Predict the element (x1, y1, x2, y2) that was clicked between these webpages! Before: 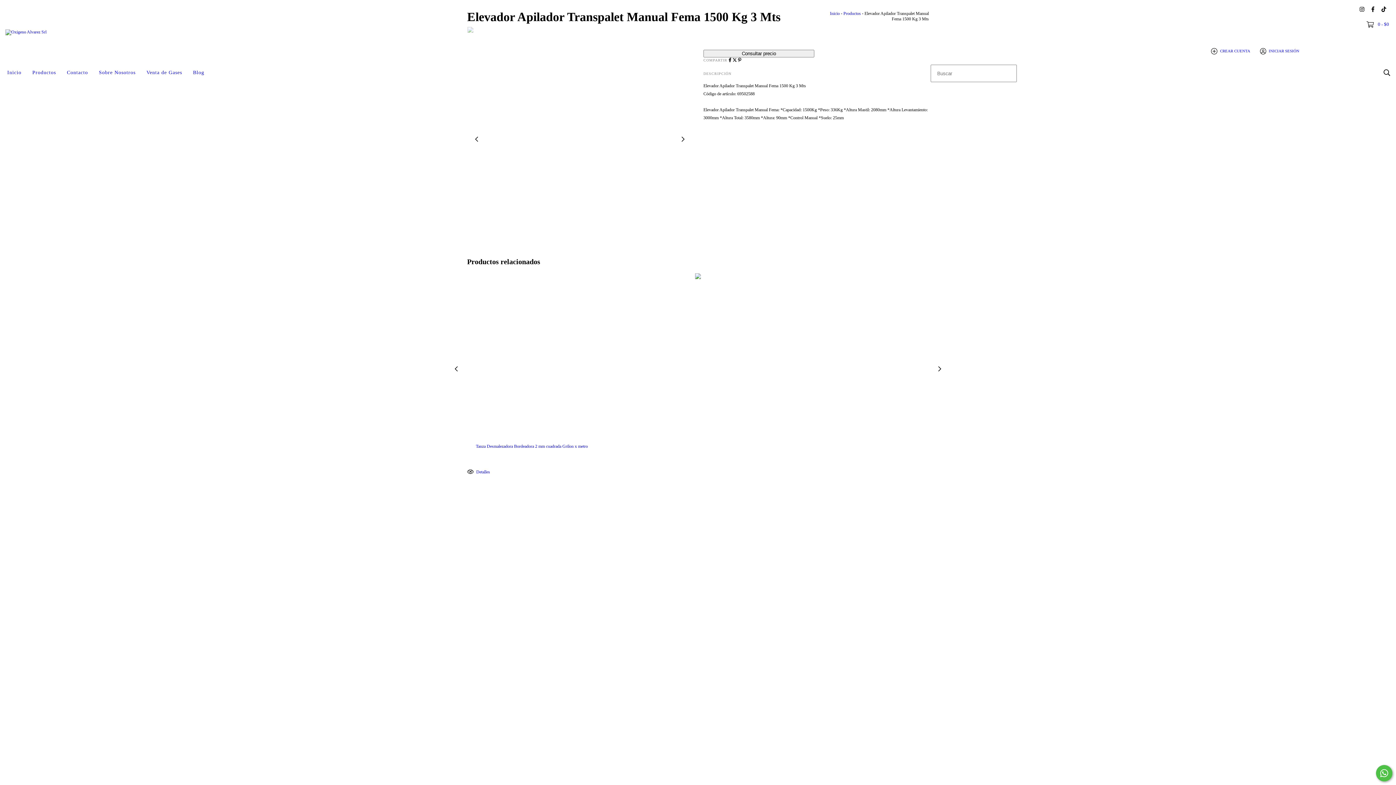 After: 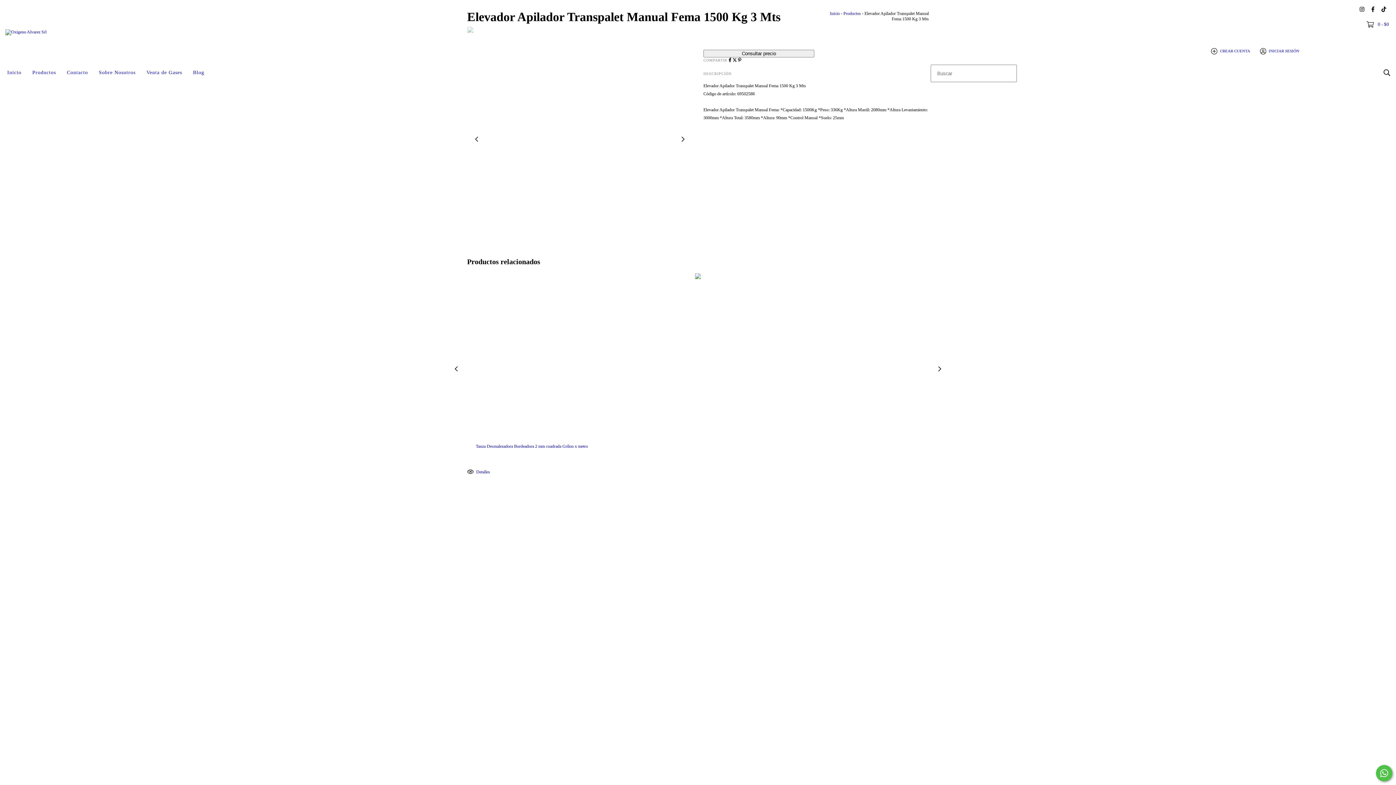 Action: bbox: (1368, 3, 1377, 14) label: facebook Oxigeno Alvarez Srl